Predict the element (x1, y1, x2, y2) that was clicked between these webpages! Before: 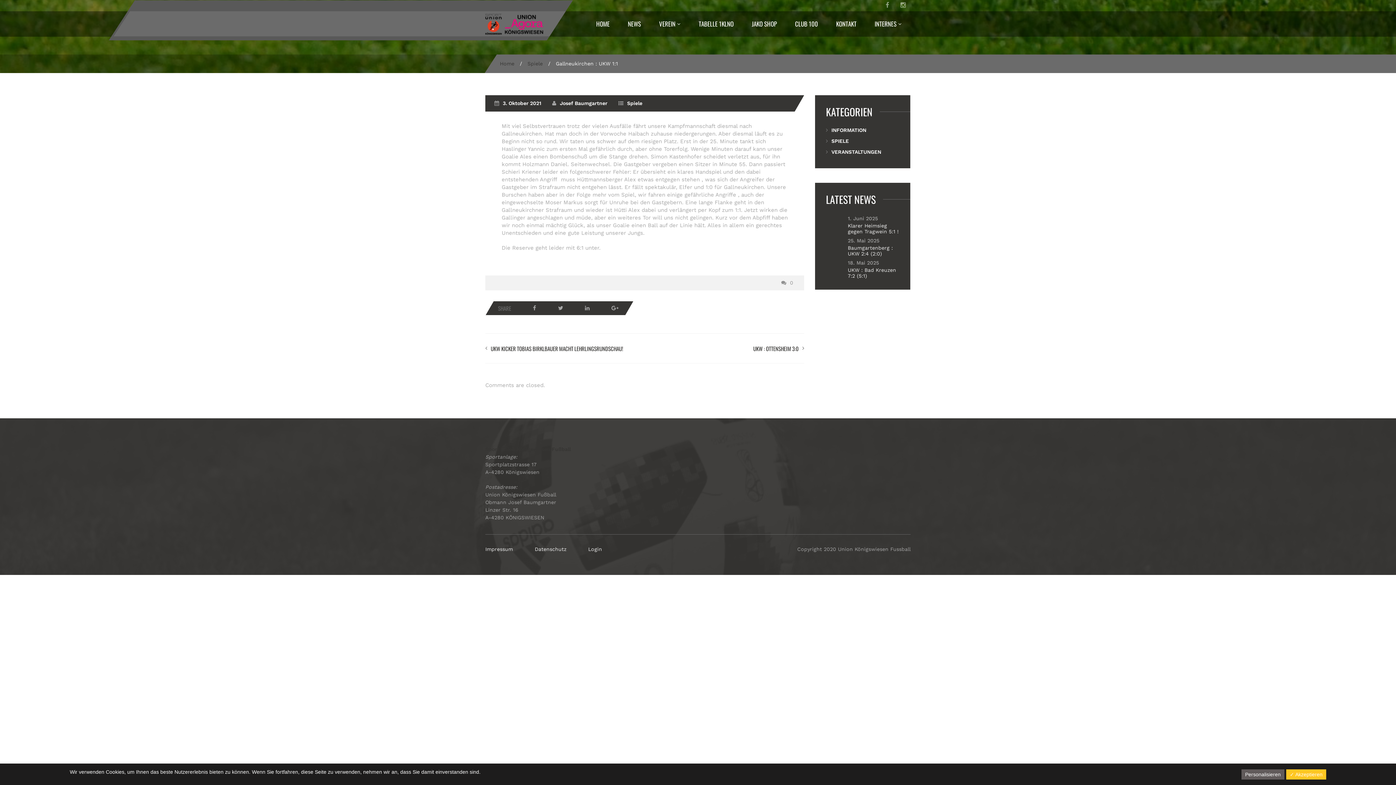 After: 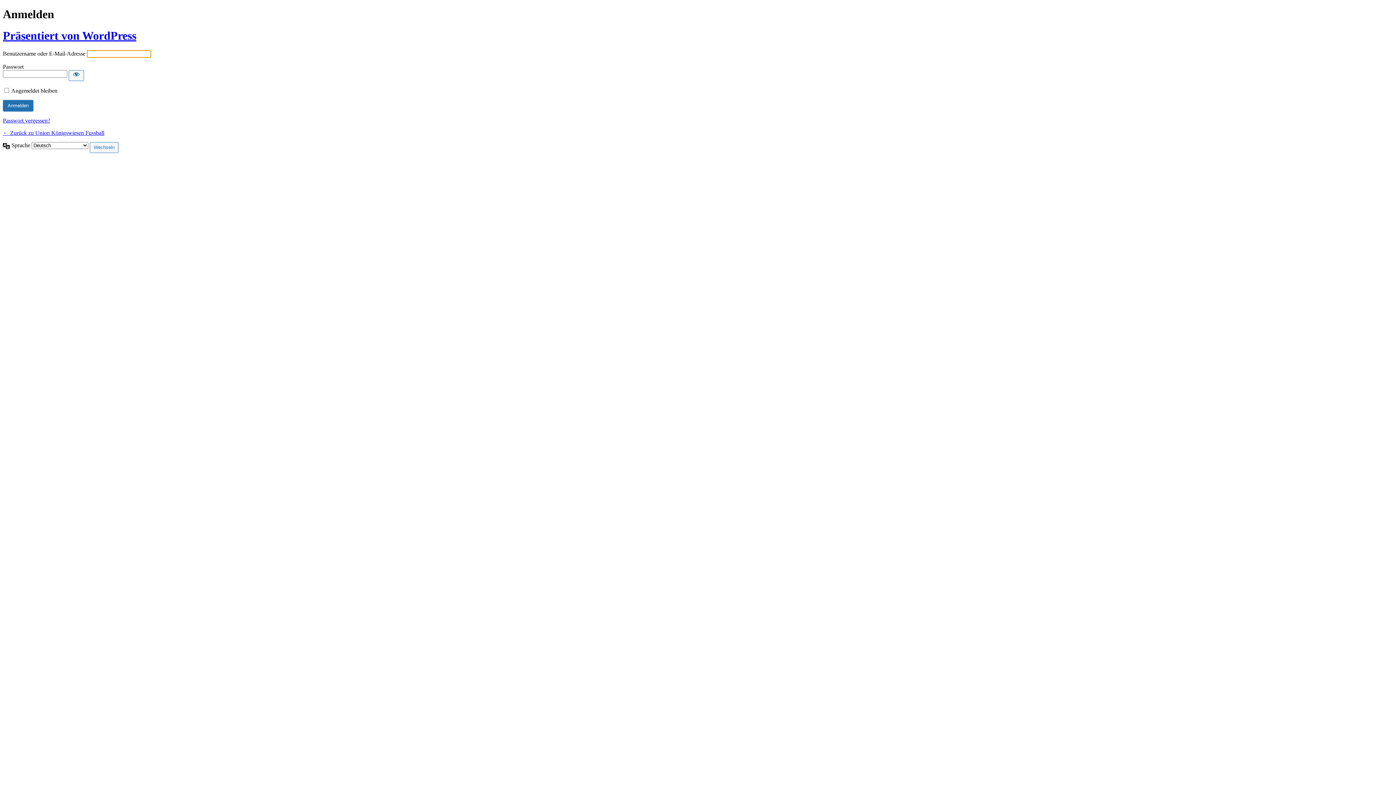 Action: bbox: (588, 546, 602, 552) label: Login